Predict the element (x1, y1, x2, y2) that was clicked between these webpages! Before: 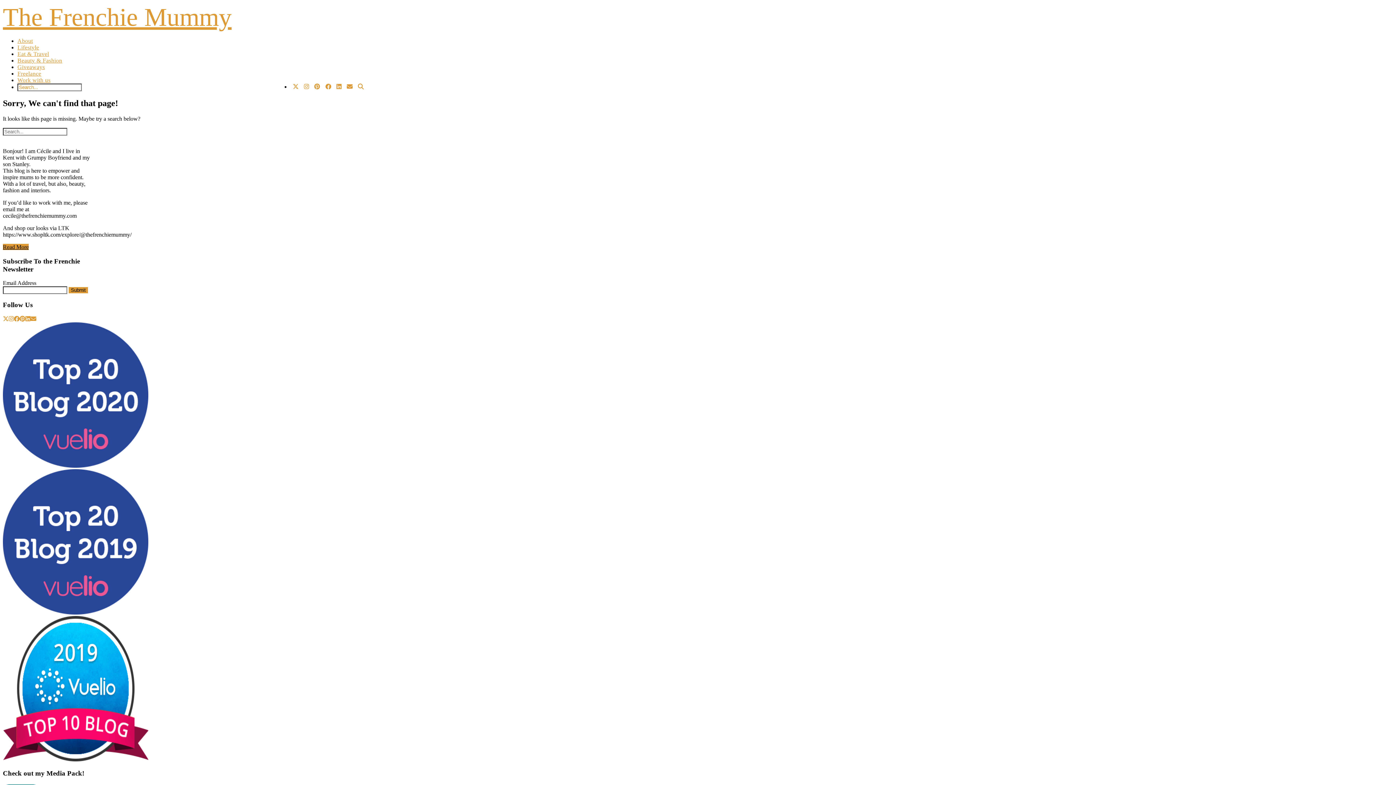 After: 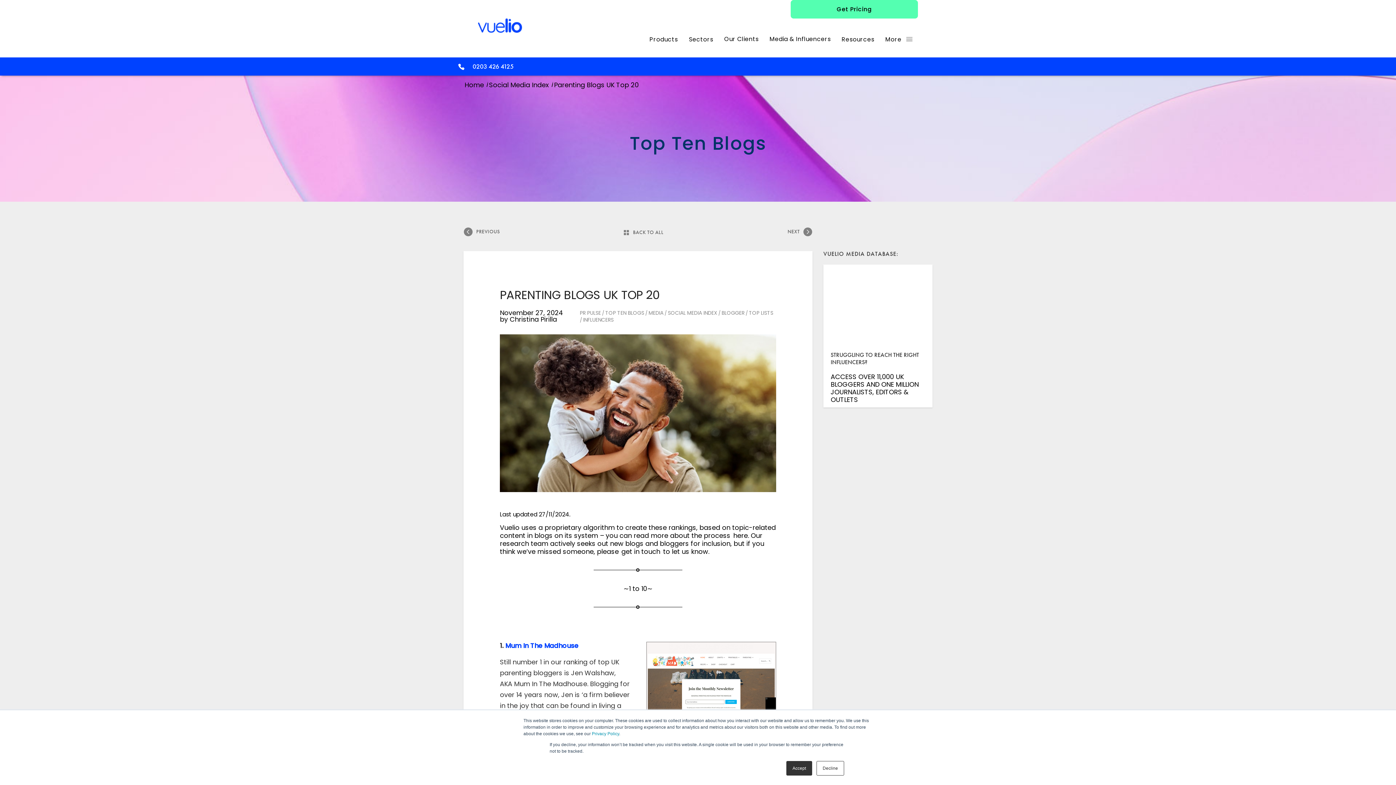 Action: bbox: (2, 609, 148, 615)